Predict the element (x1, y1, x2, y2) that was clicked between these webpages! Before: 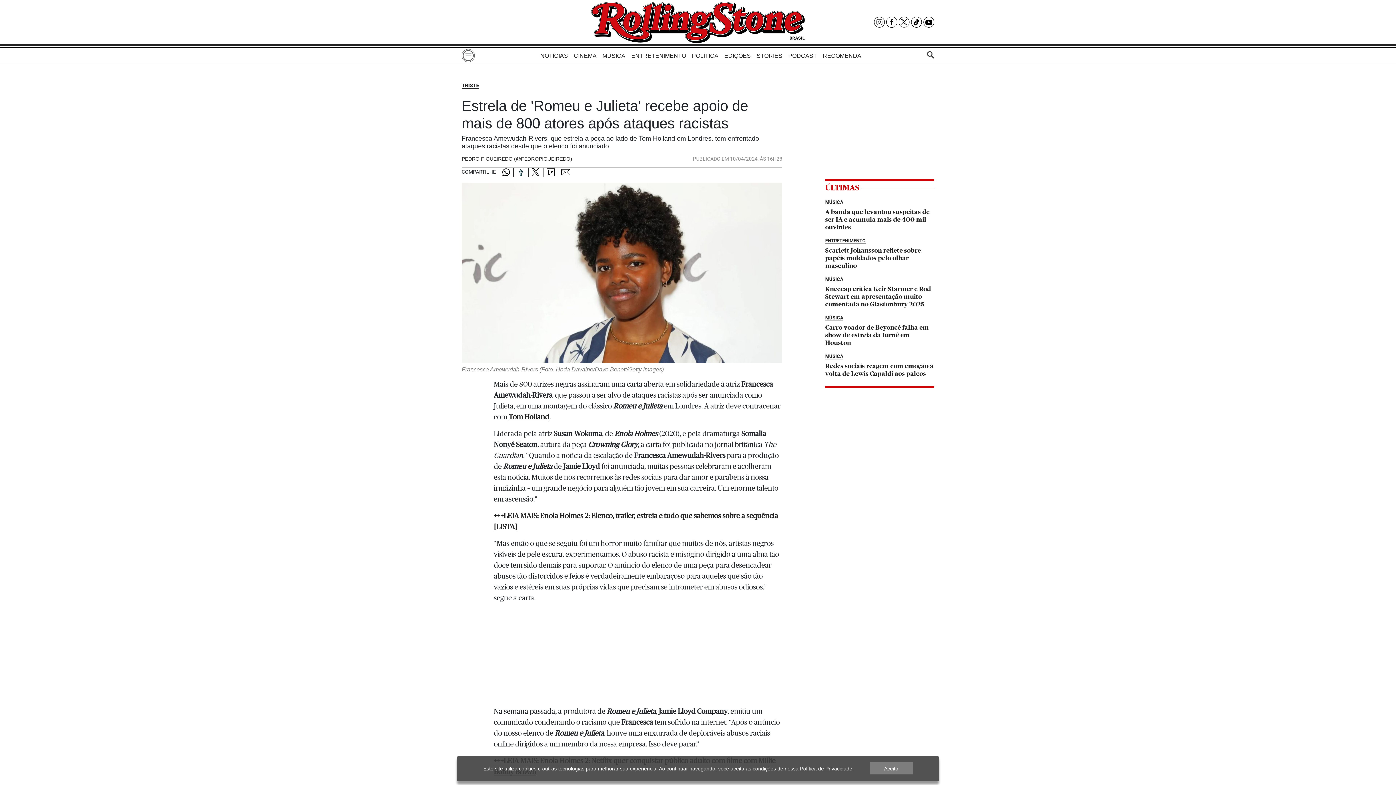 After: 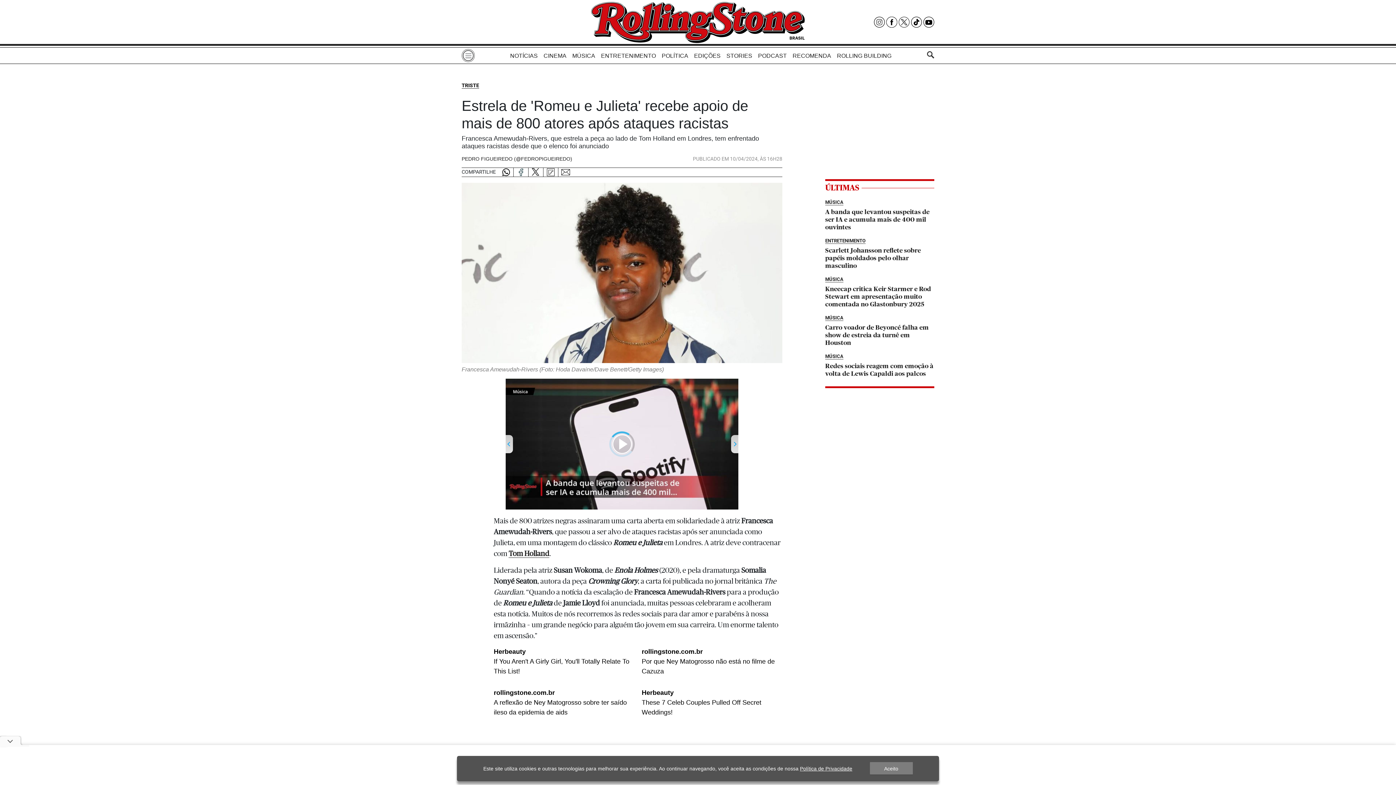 Action: bbox: (886, 16, 897, 27)